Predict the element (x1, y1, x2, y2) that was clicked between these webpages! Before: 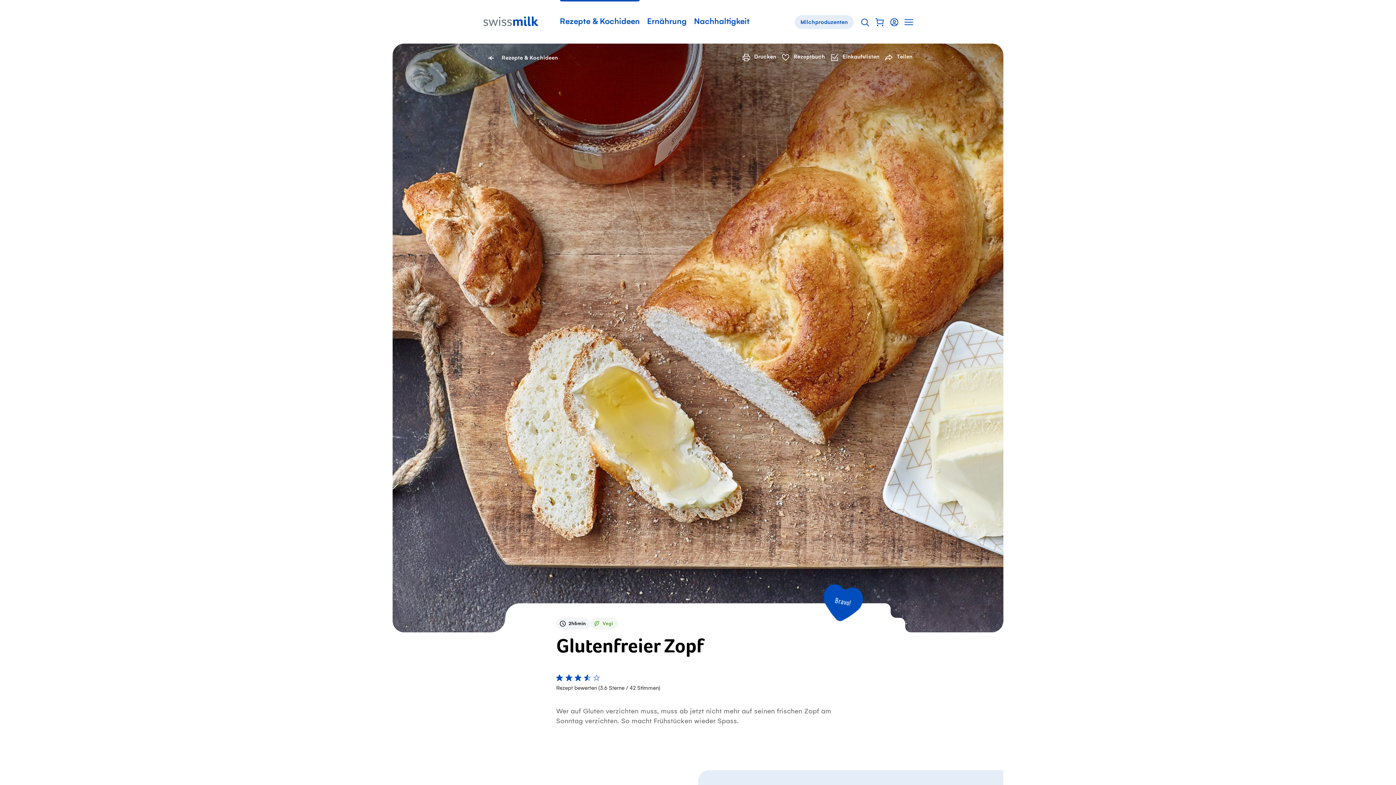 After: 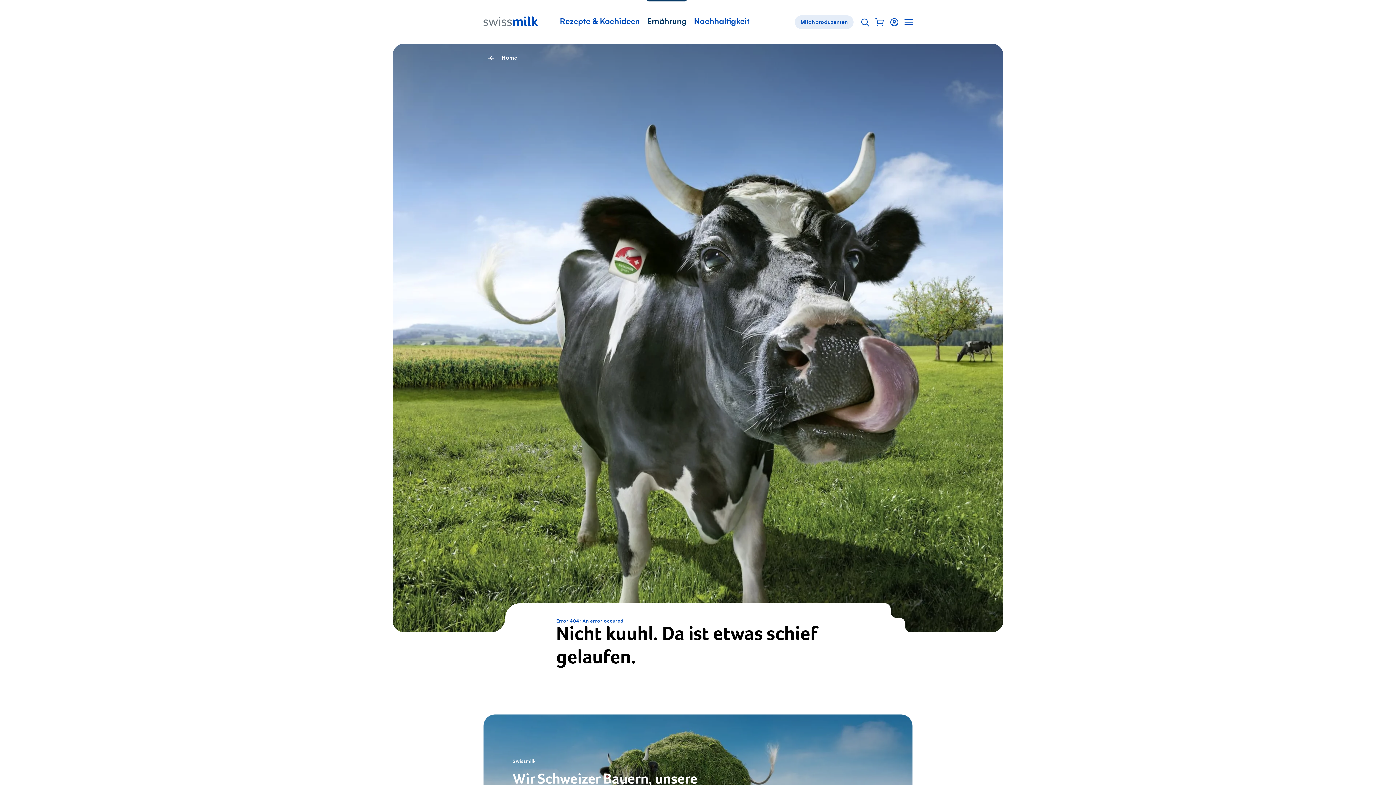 Action: label: Ernährung bbox: (647, 17, 686, 26)